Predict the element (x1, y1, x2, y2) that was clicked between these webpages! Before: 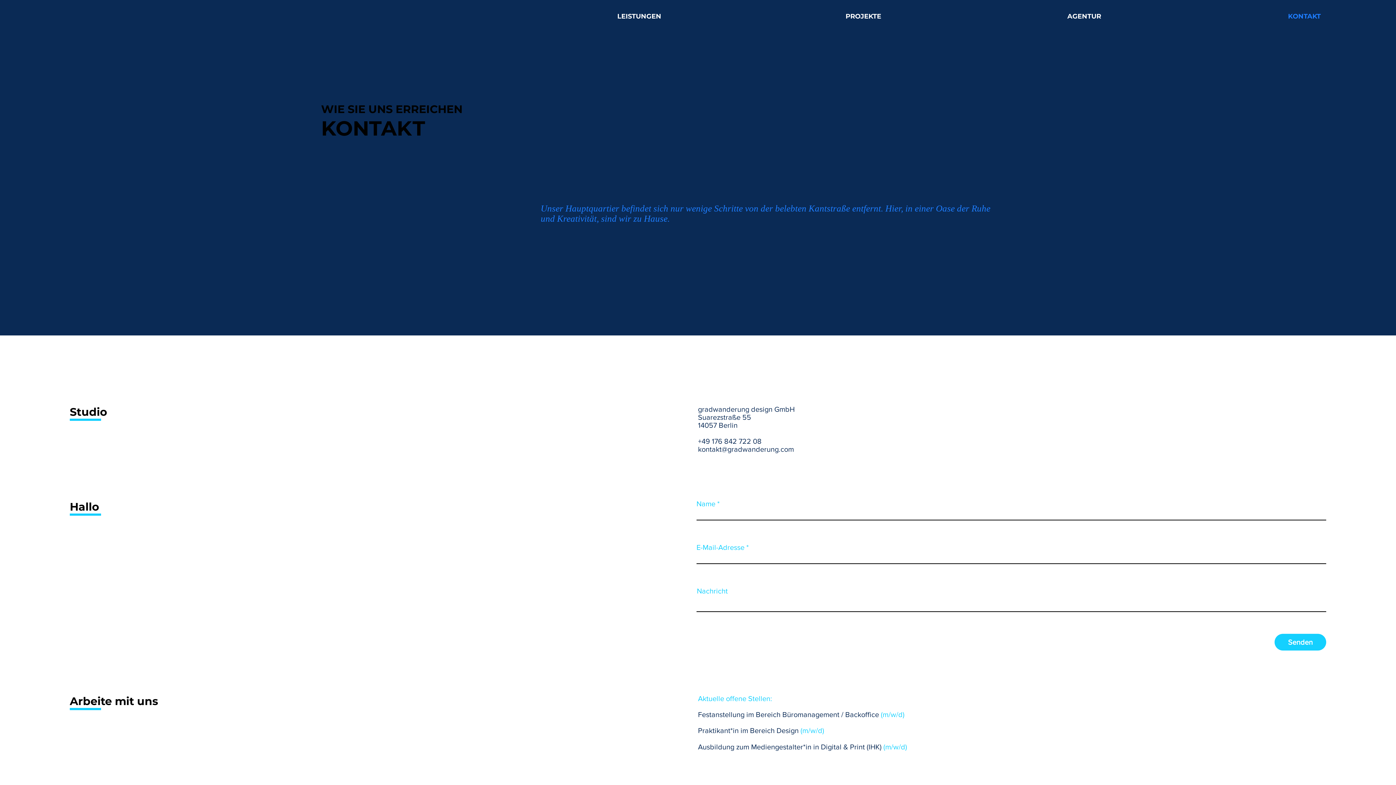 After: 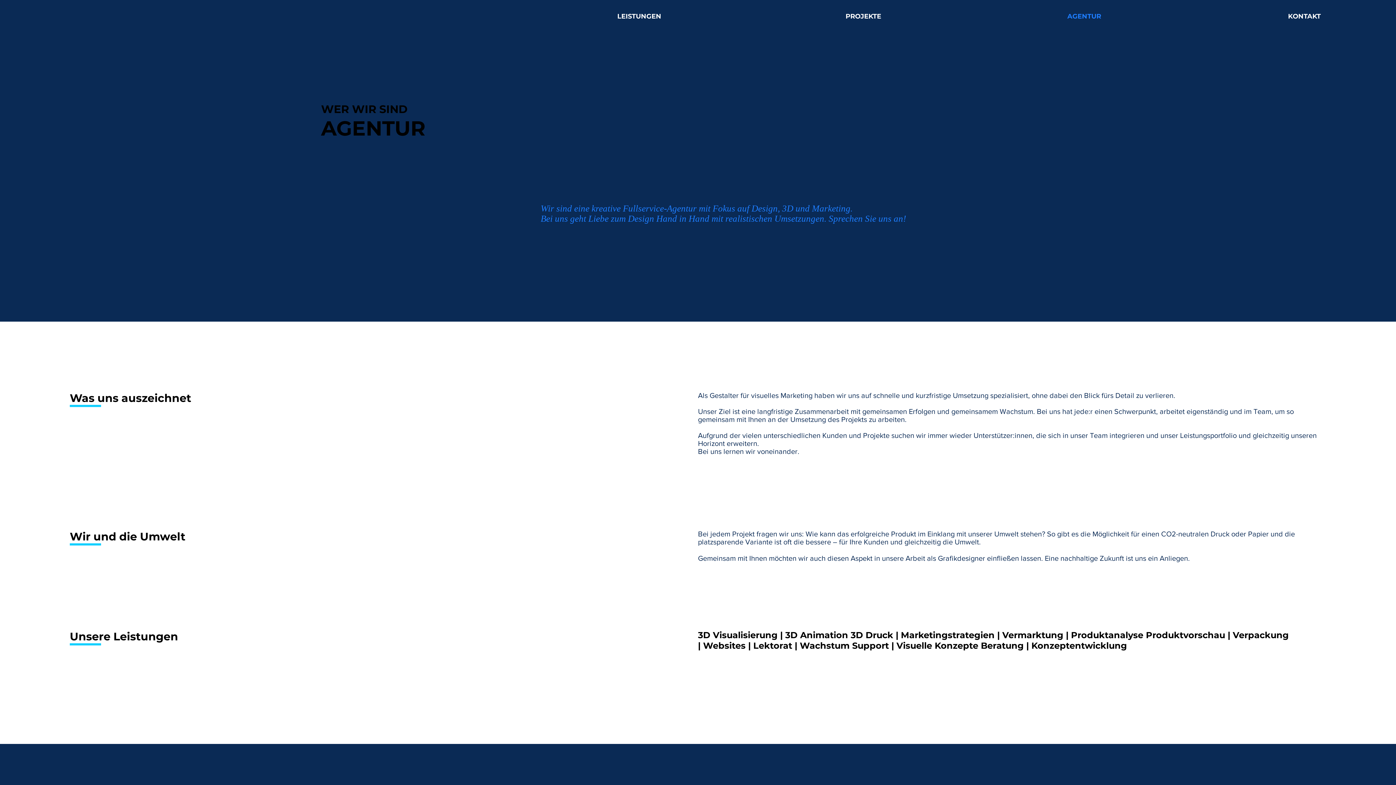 Action: label: AGENTUR bbox: (886, 0, 1106, 32)